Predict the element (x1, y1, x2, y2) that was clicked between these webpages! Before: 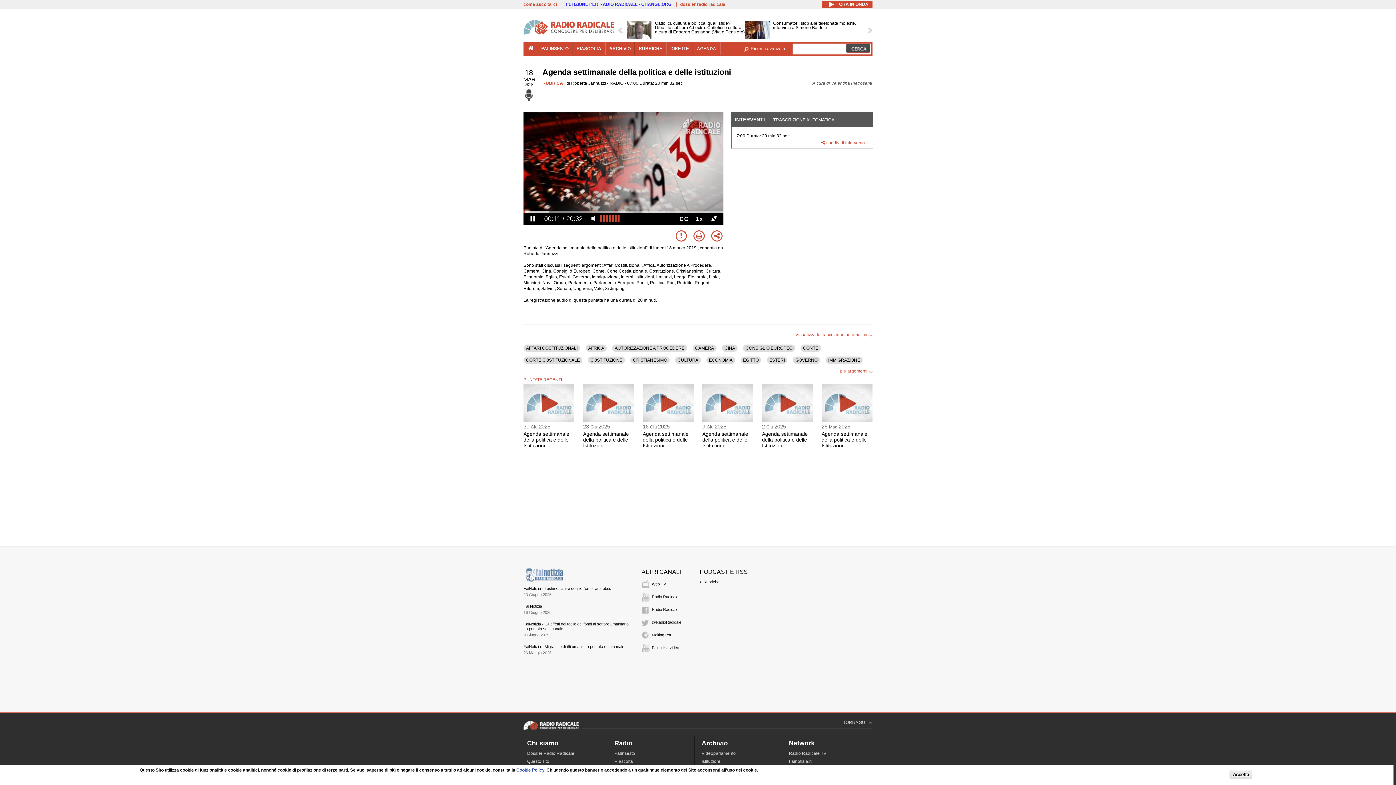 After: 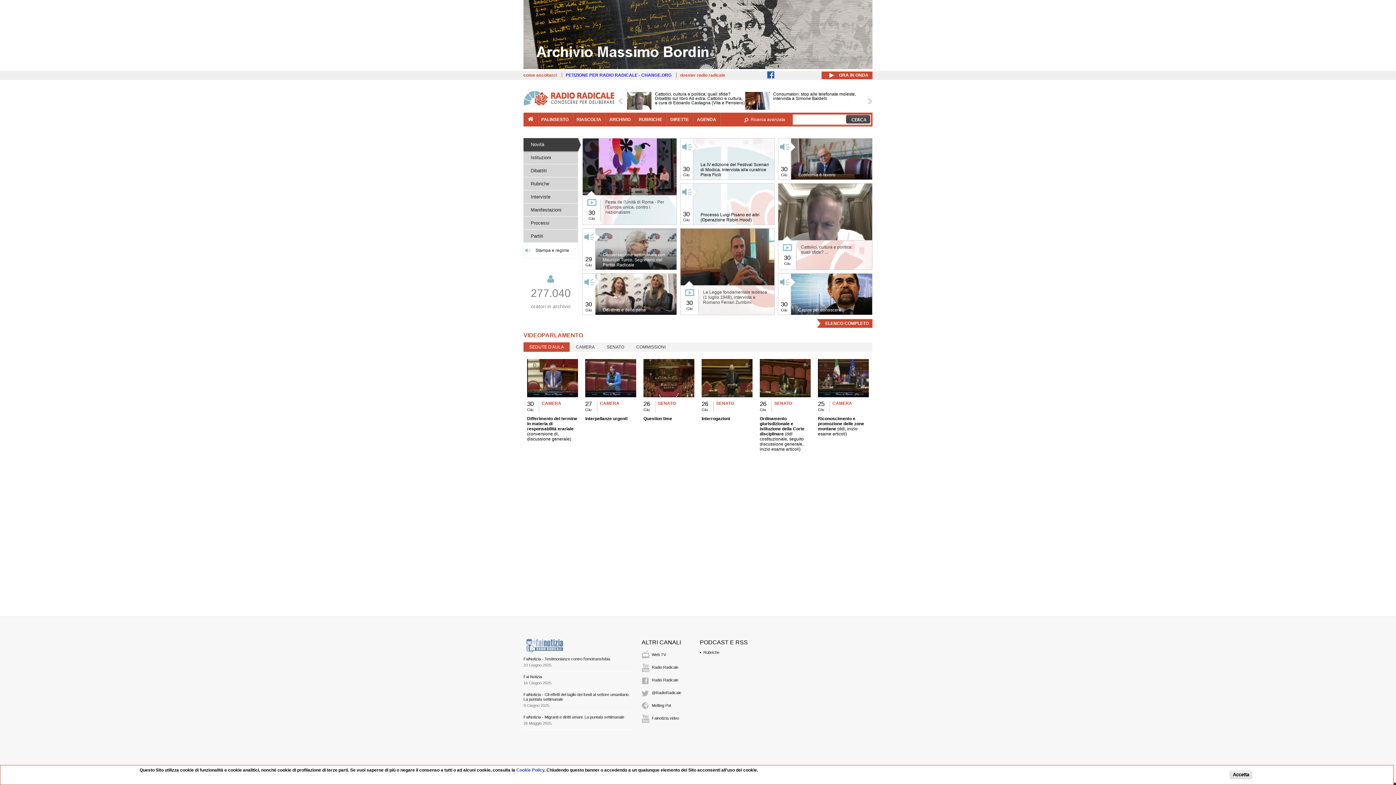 Action: bbox: (523, 30, 614, 35)